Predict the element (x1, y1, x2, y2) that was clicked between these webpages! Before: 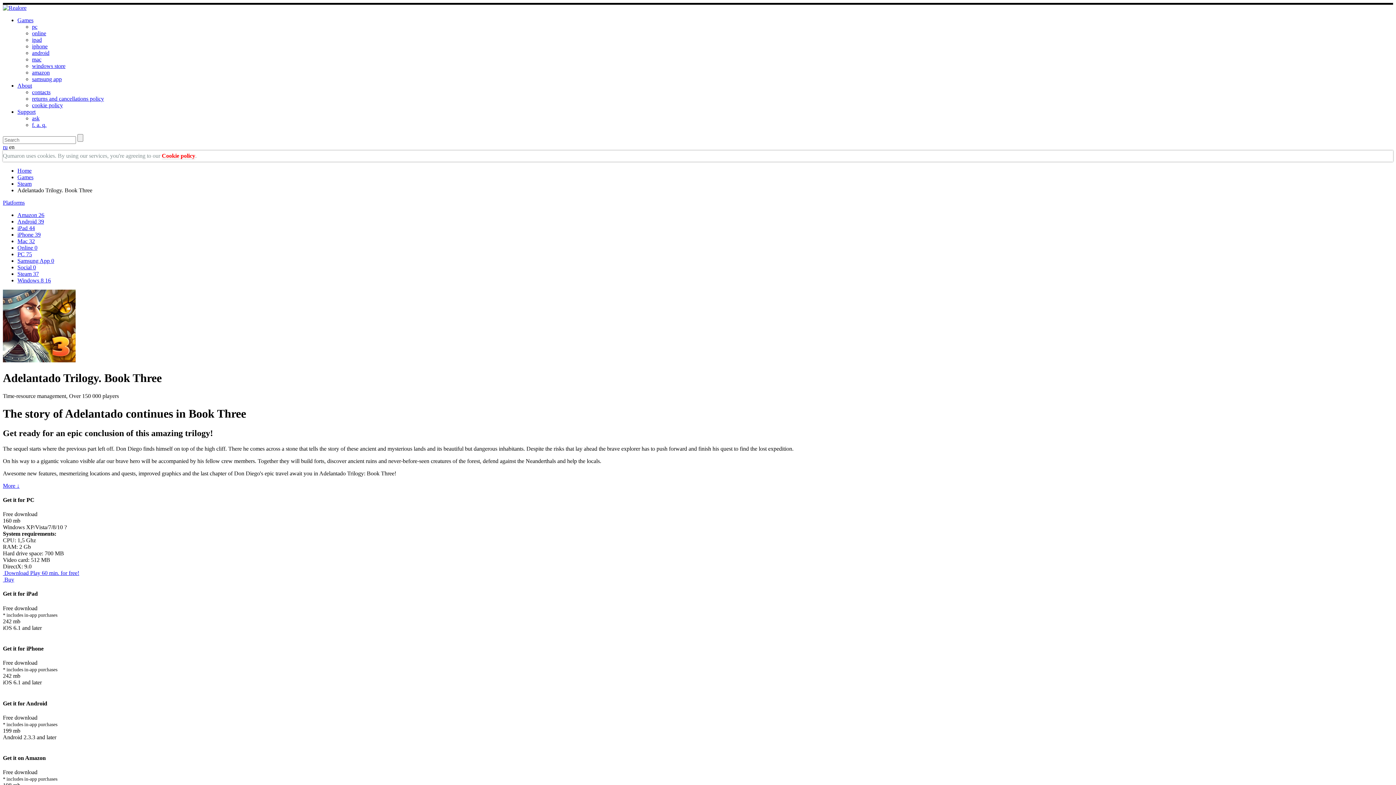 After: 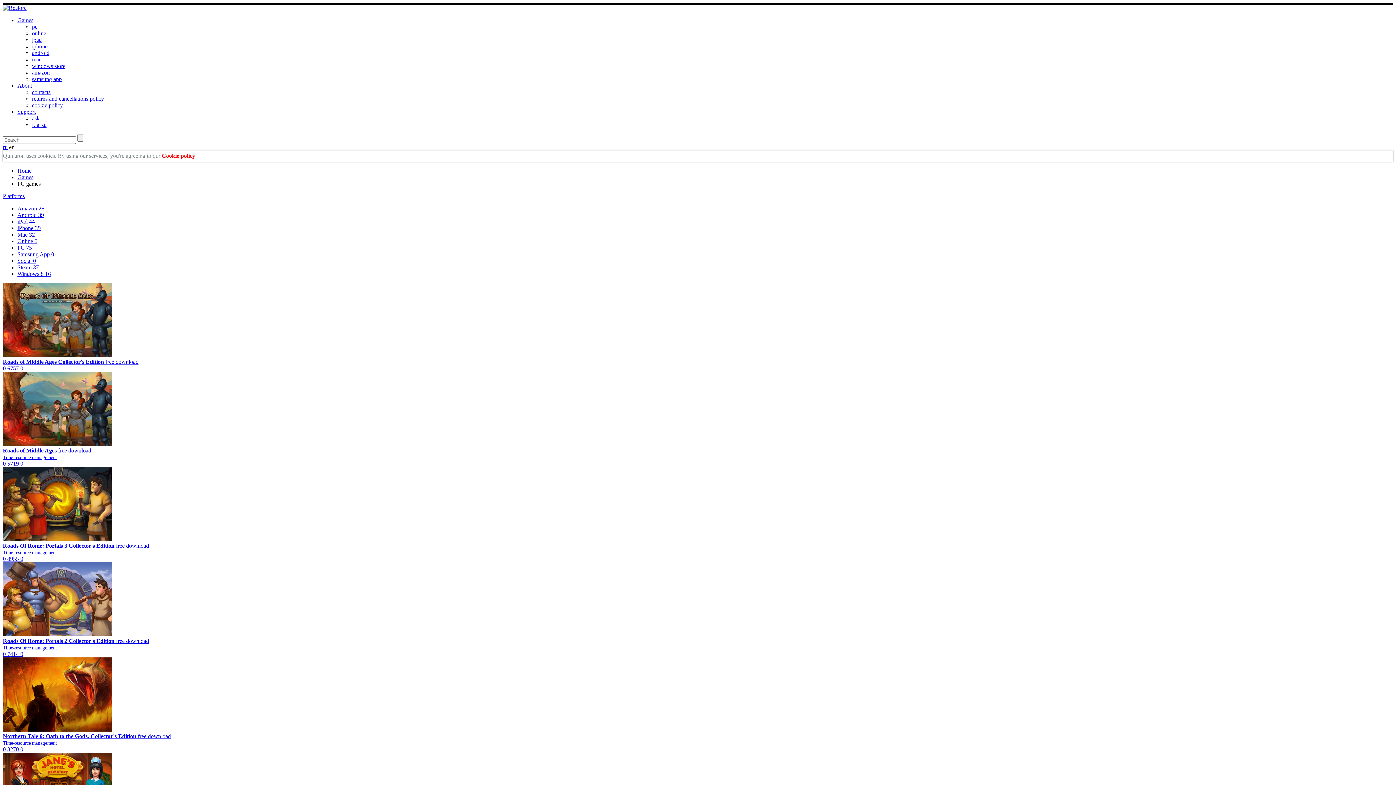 Action: bbox: (17, 251, 32, 257) label: PC 75